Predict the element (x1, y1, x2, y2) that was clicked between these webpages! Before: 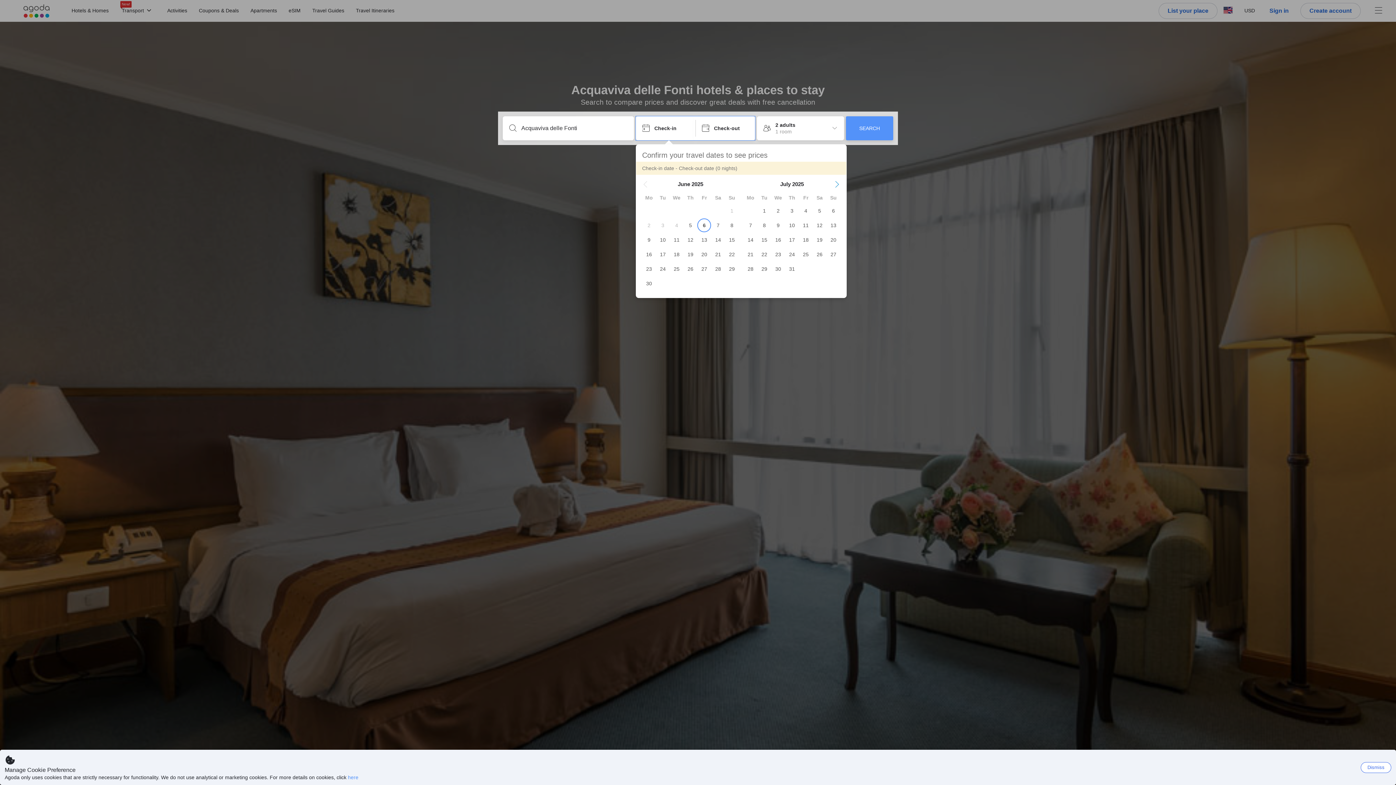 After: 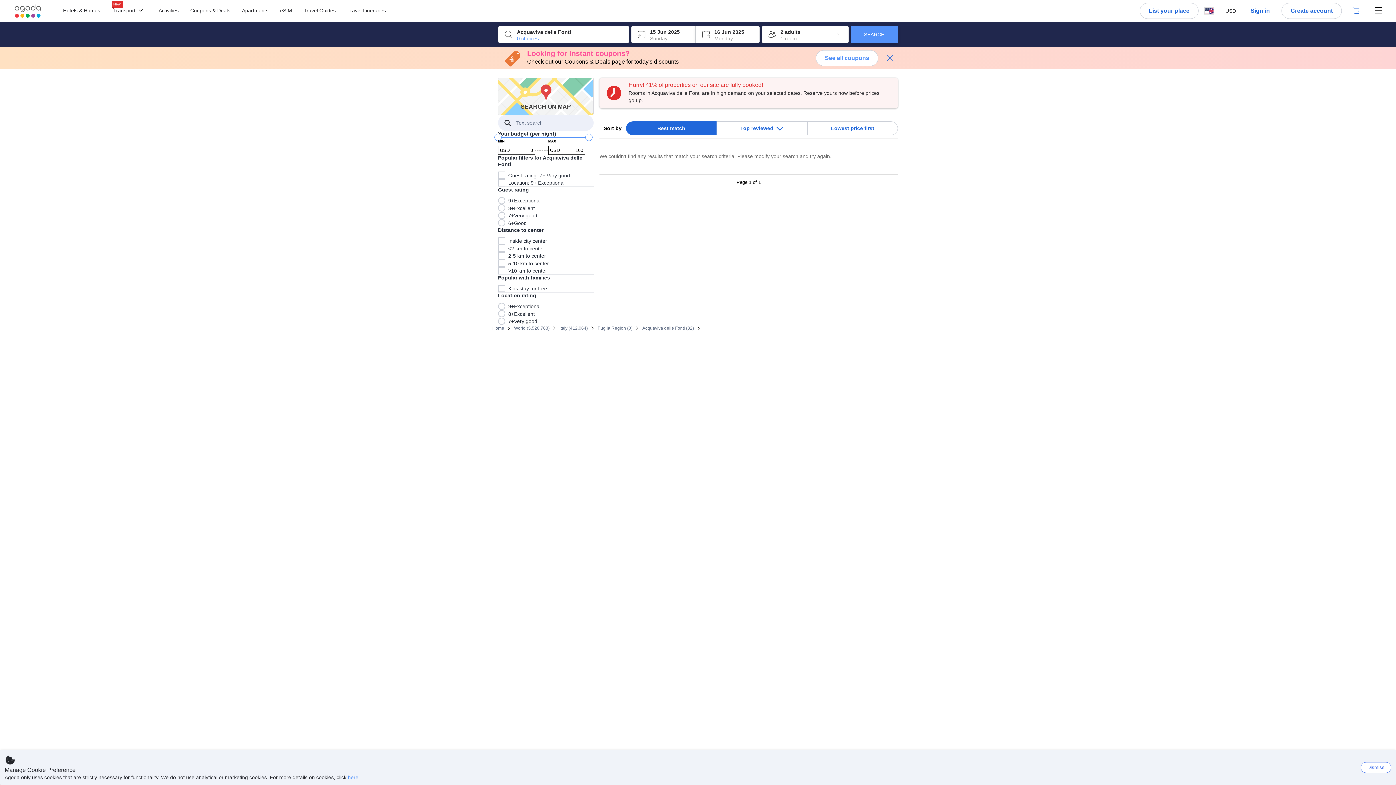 Action: label: SEARCH bbox: (846, 116, 893, 140)